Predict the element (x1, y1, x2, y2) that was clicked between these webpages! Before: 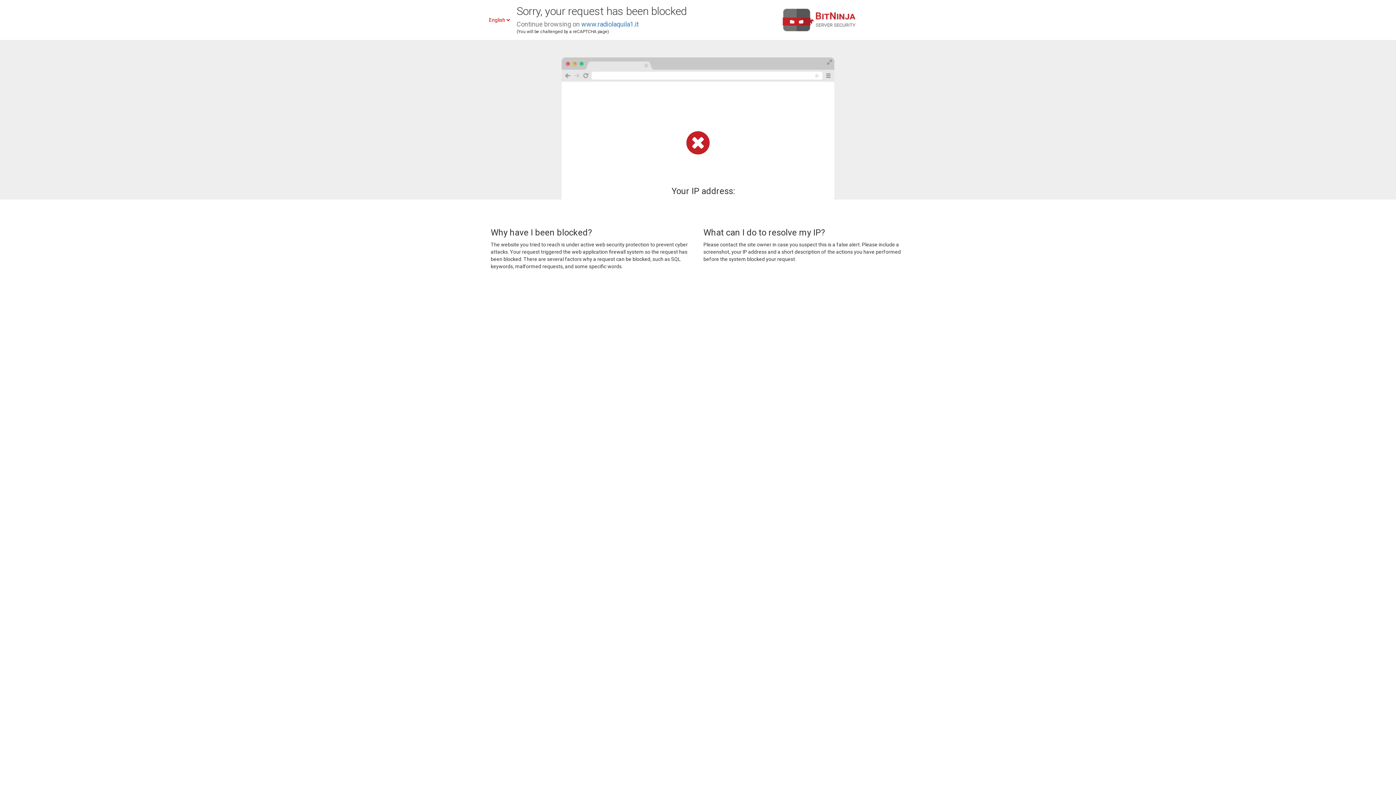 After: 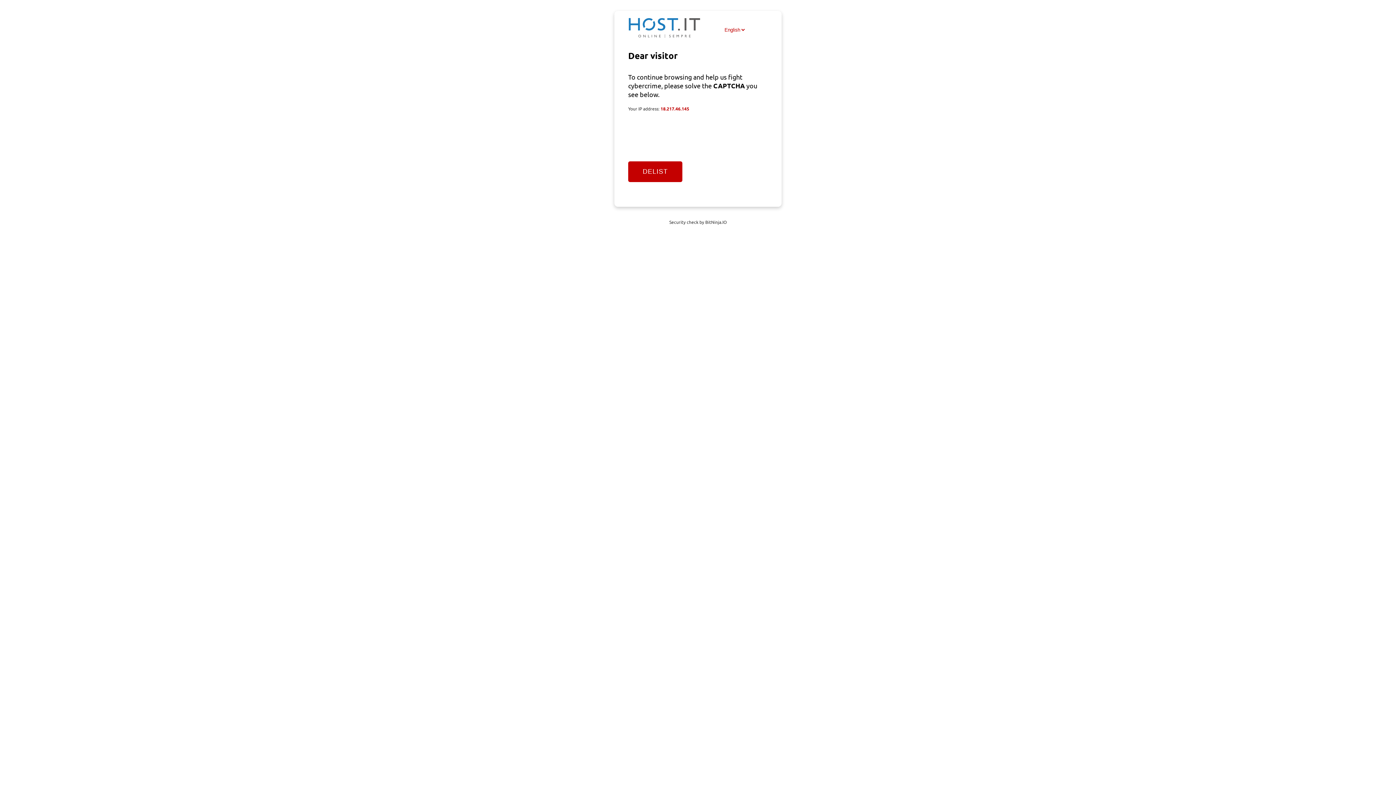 Action: label: www.radiolaquila1.it bbox: (581, 20, 638, 28)